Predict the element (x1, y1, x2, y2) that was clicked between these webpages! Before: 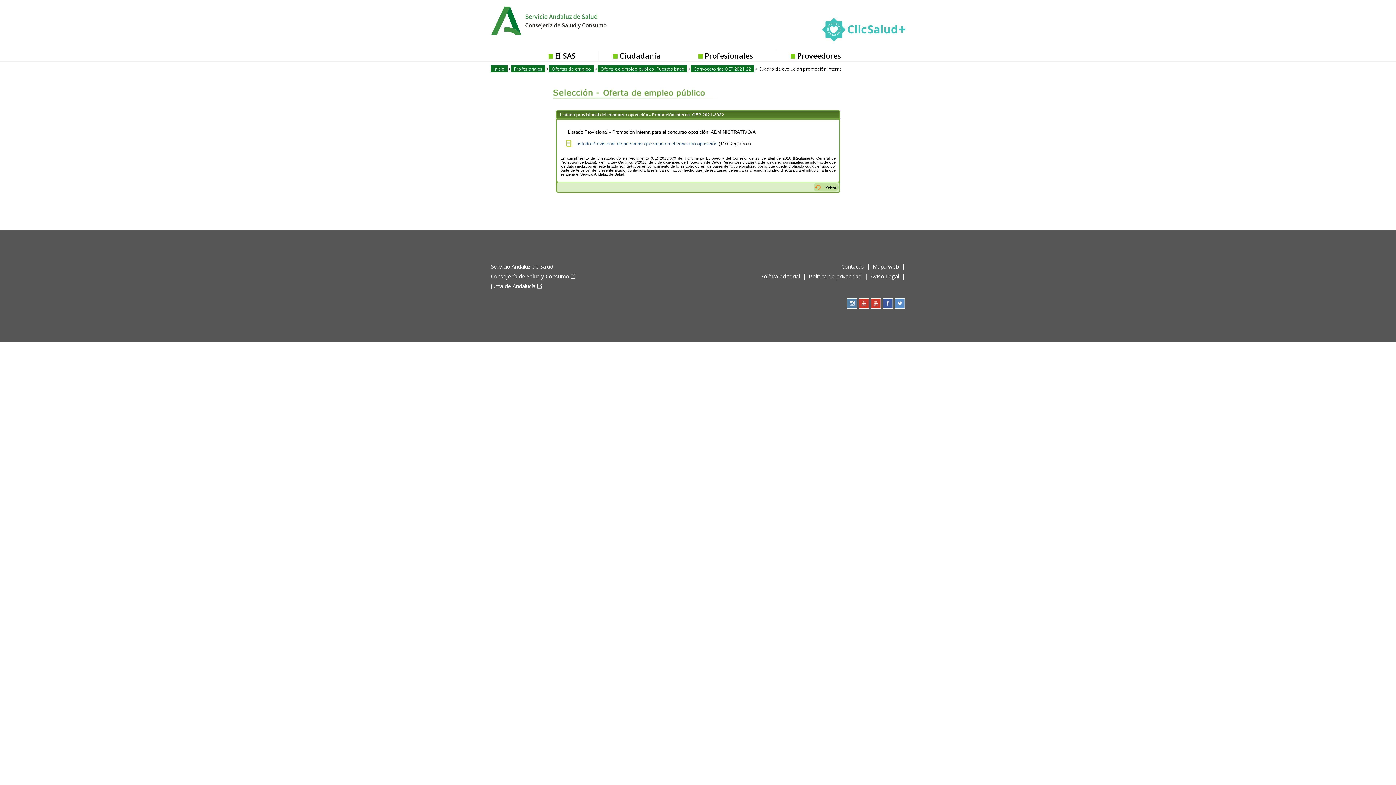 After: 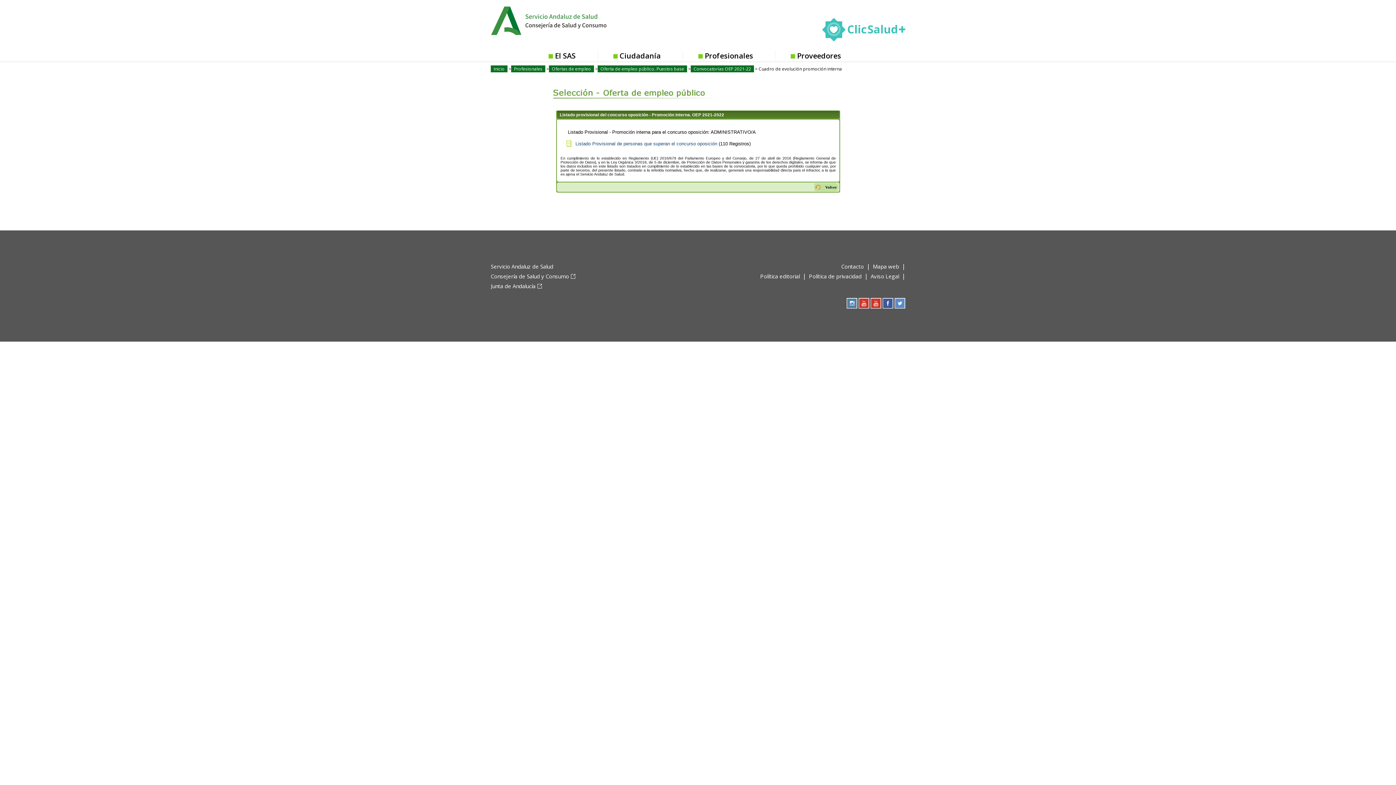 Action: bbox: (882, 298, 893, 308)